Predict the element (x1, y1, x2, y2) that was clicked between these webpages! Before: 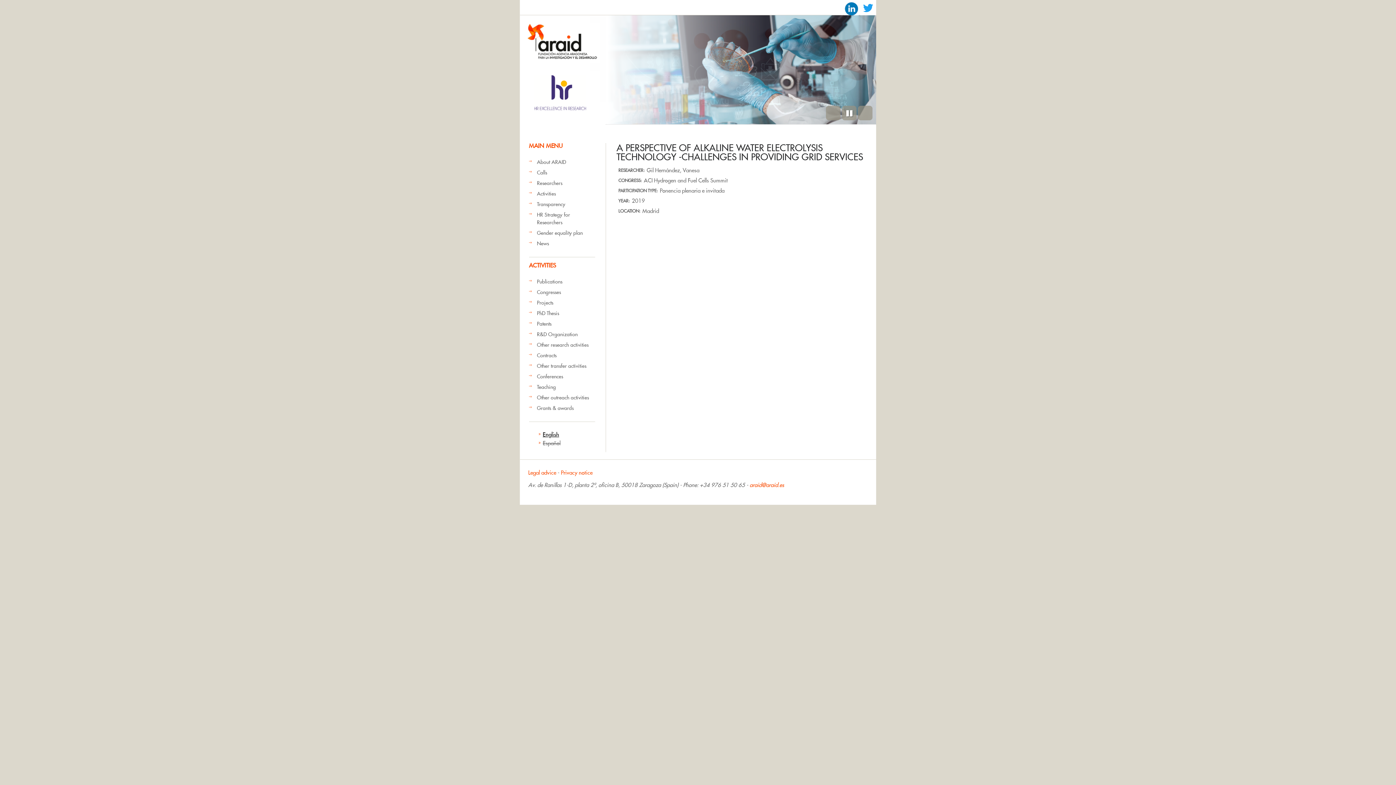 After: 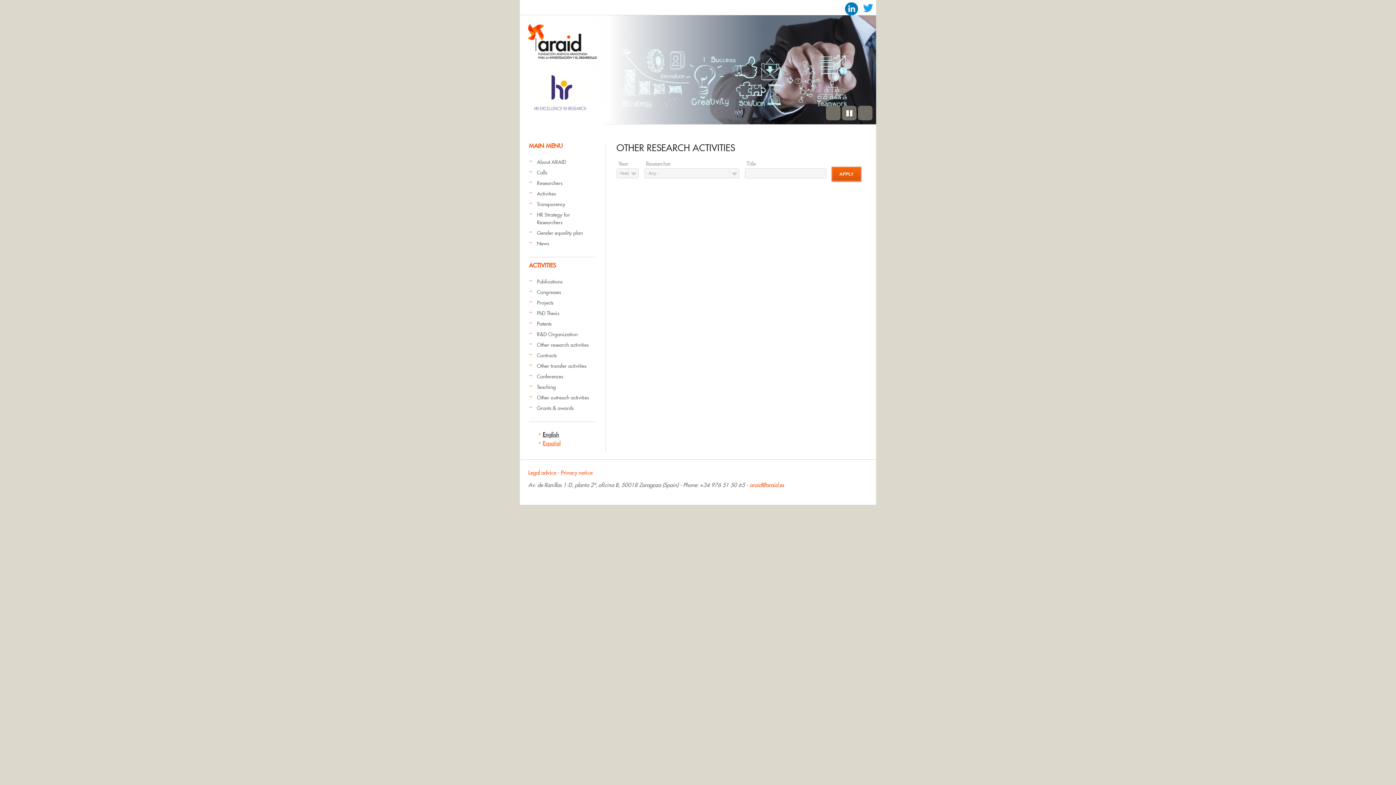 Action: label: Other research activities bbox: (537, 341, 588, 348)